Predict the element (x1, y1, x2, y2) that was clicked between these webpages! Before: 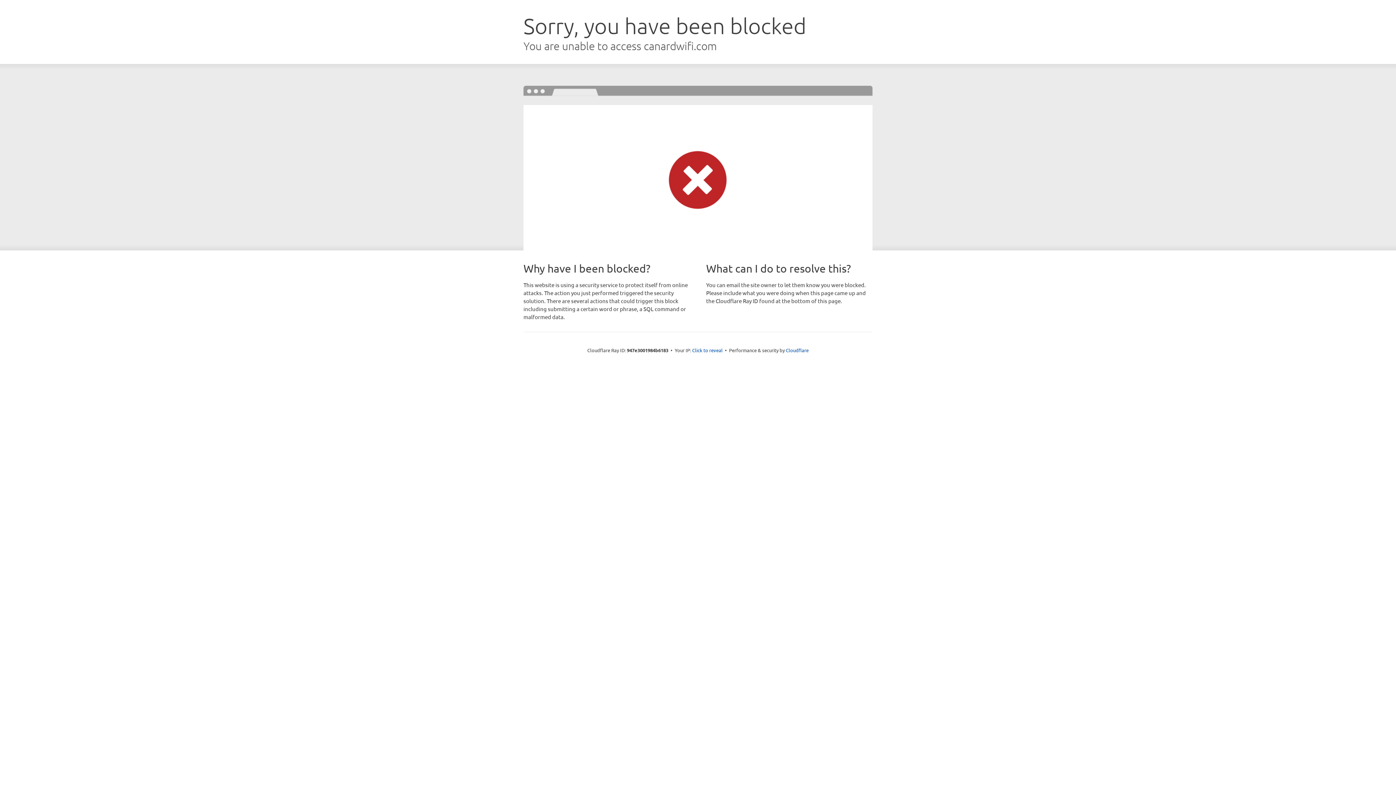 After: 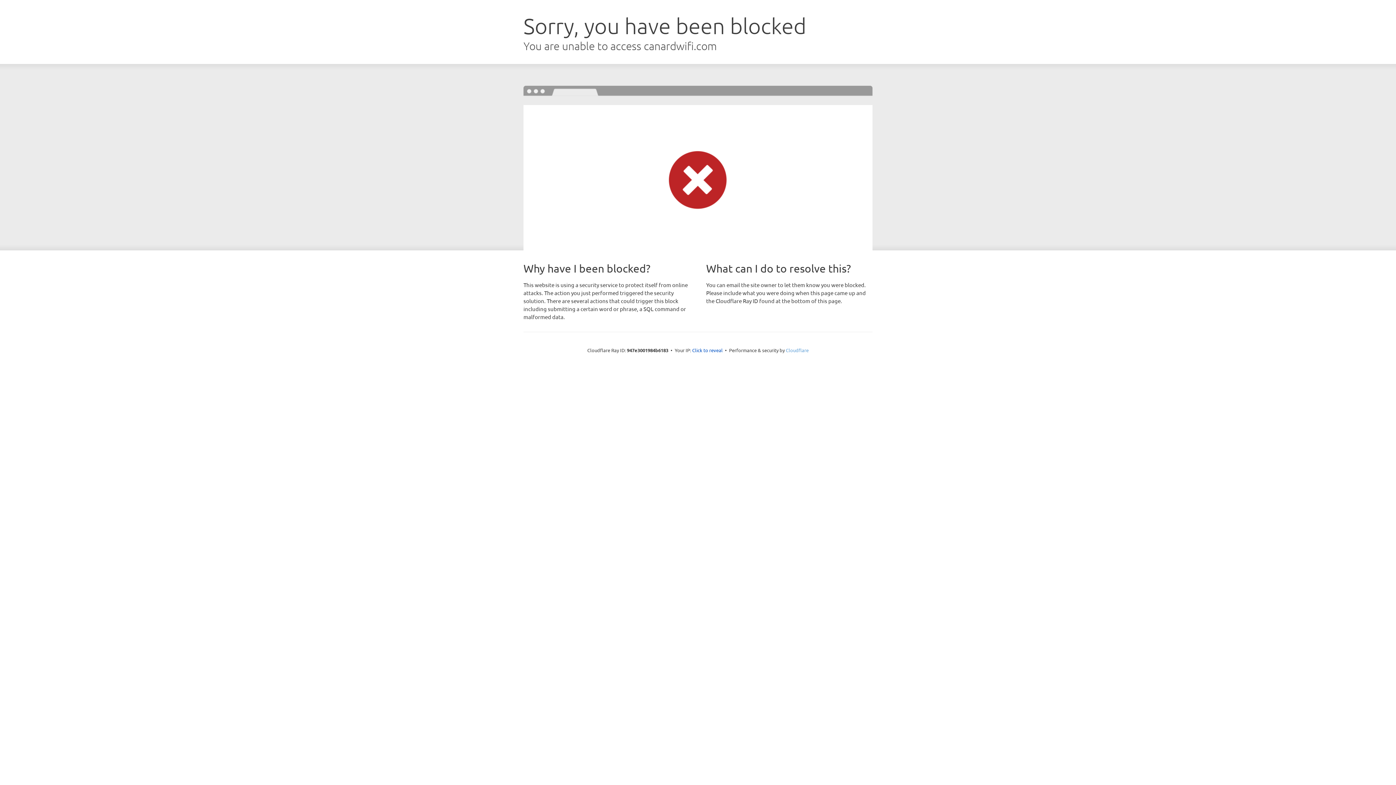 Action: label: Cloudflare bbox: (786, 347, 808, 353)